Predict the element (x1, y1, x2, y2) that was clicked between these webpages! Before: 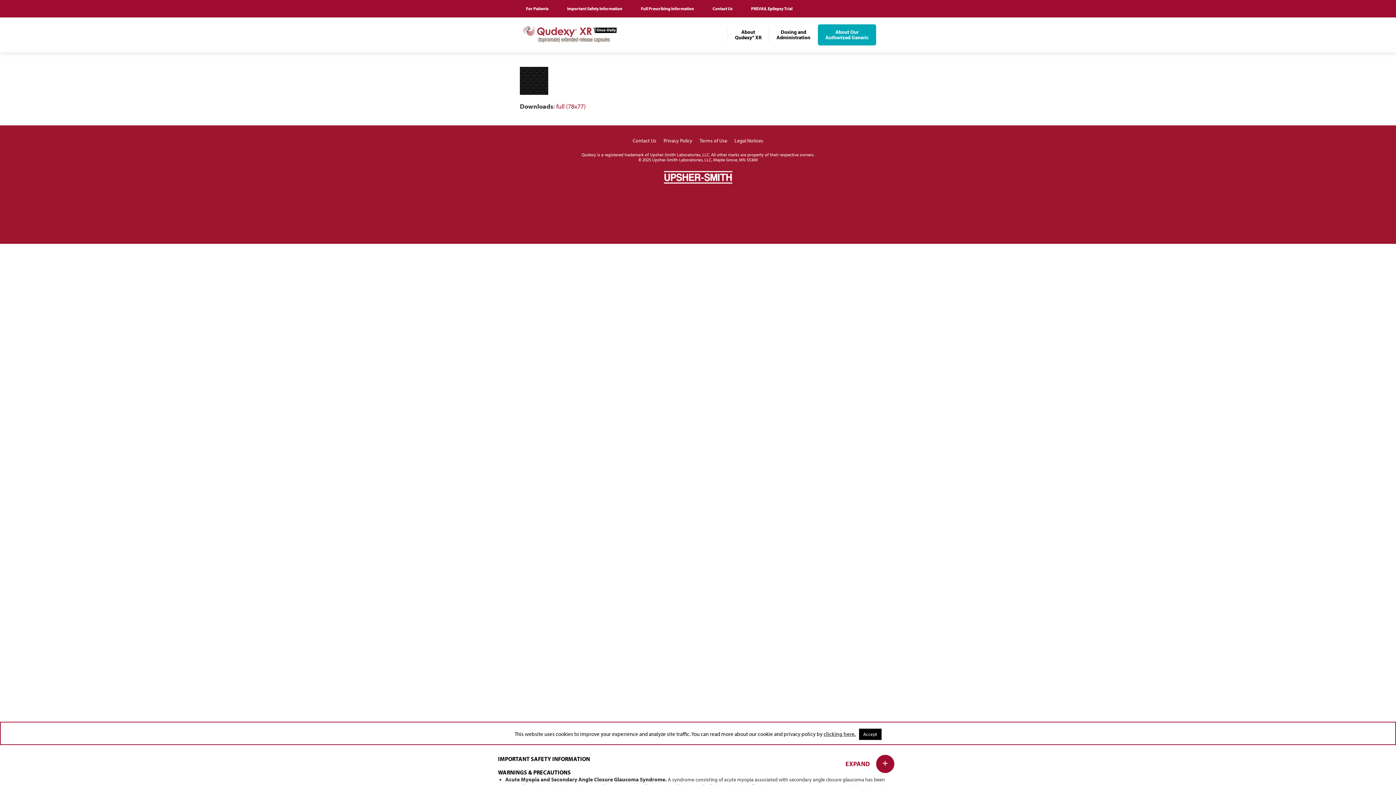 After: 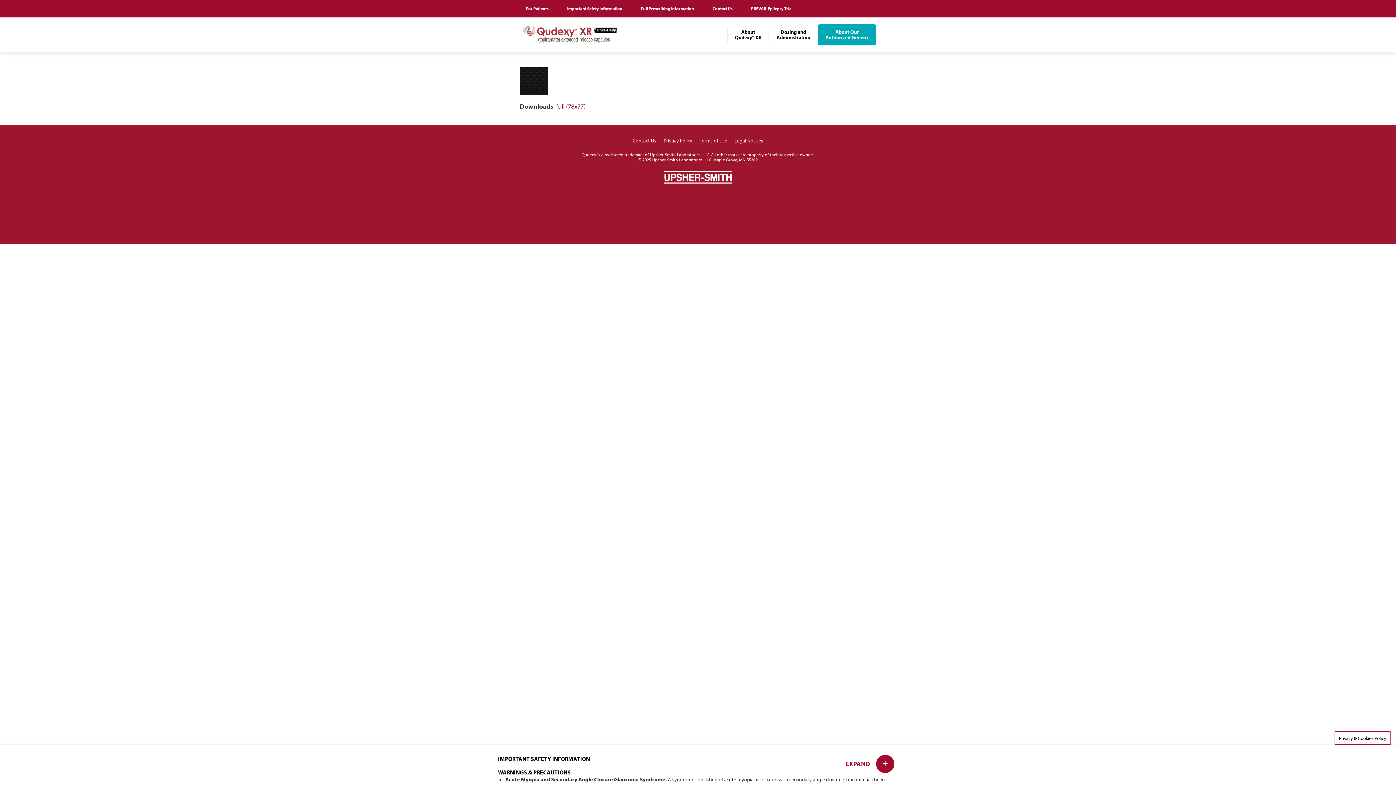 Action: bbox: (859, 729, 881, 740) label: Accept